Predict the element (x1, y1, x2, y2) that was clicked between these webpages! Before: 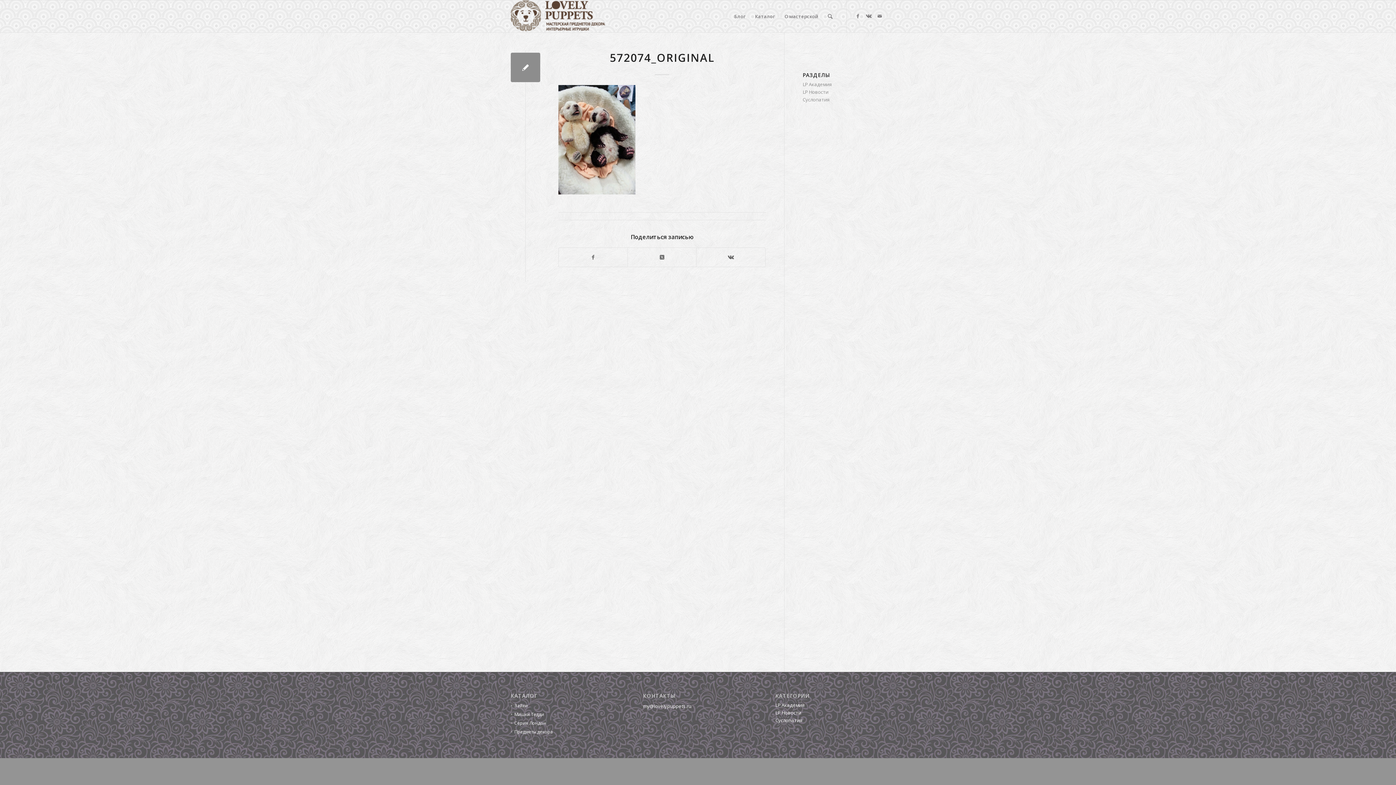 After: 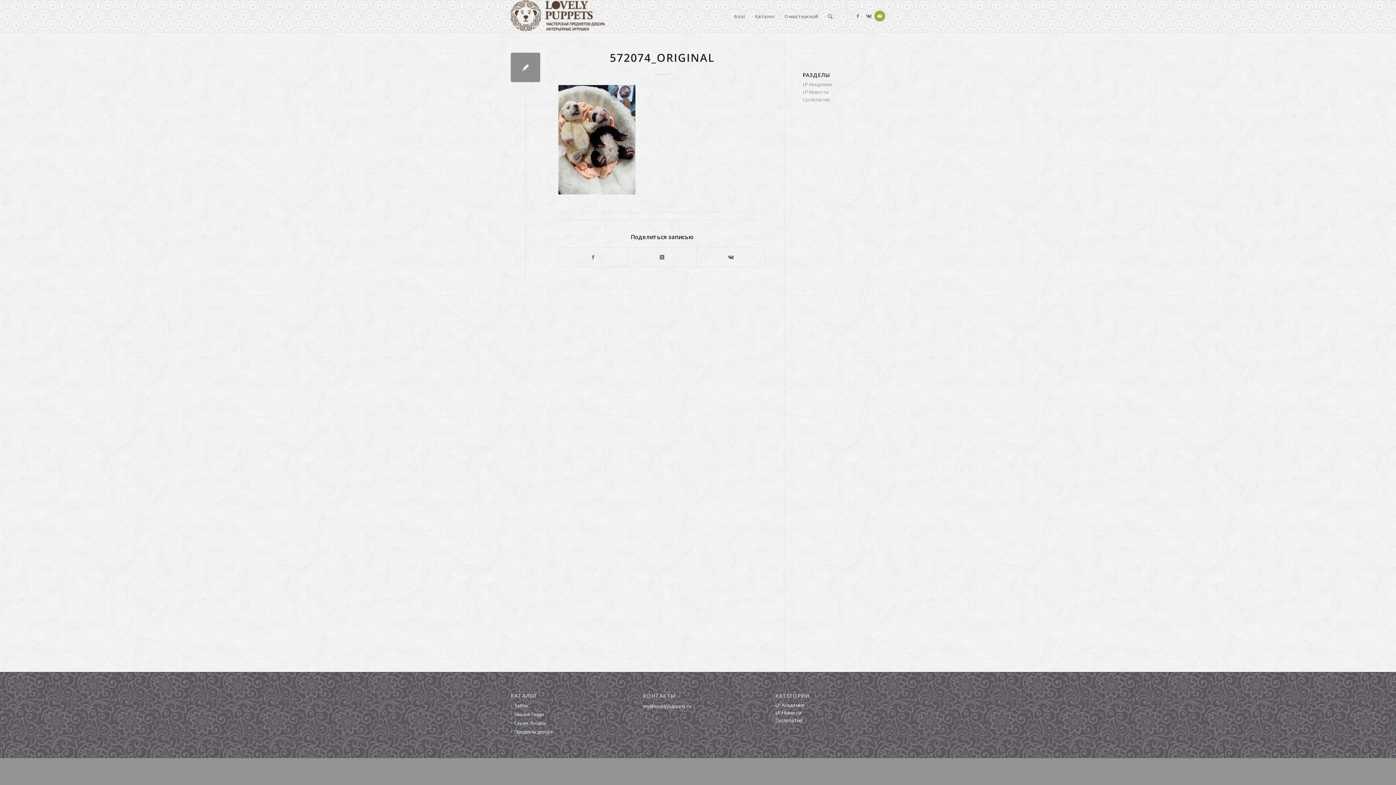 Action: bbox: (874, 10, 885, 21) label: Link to Mail